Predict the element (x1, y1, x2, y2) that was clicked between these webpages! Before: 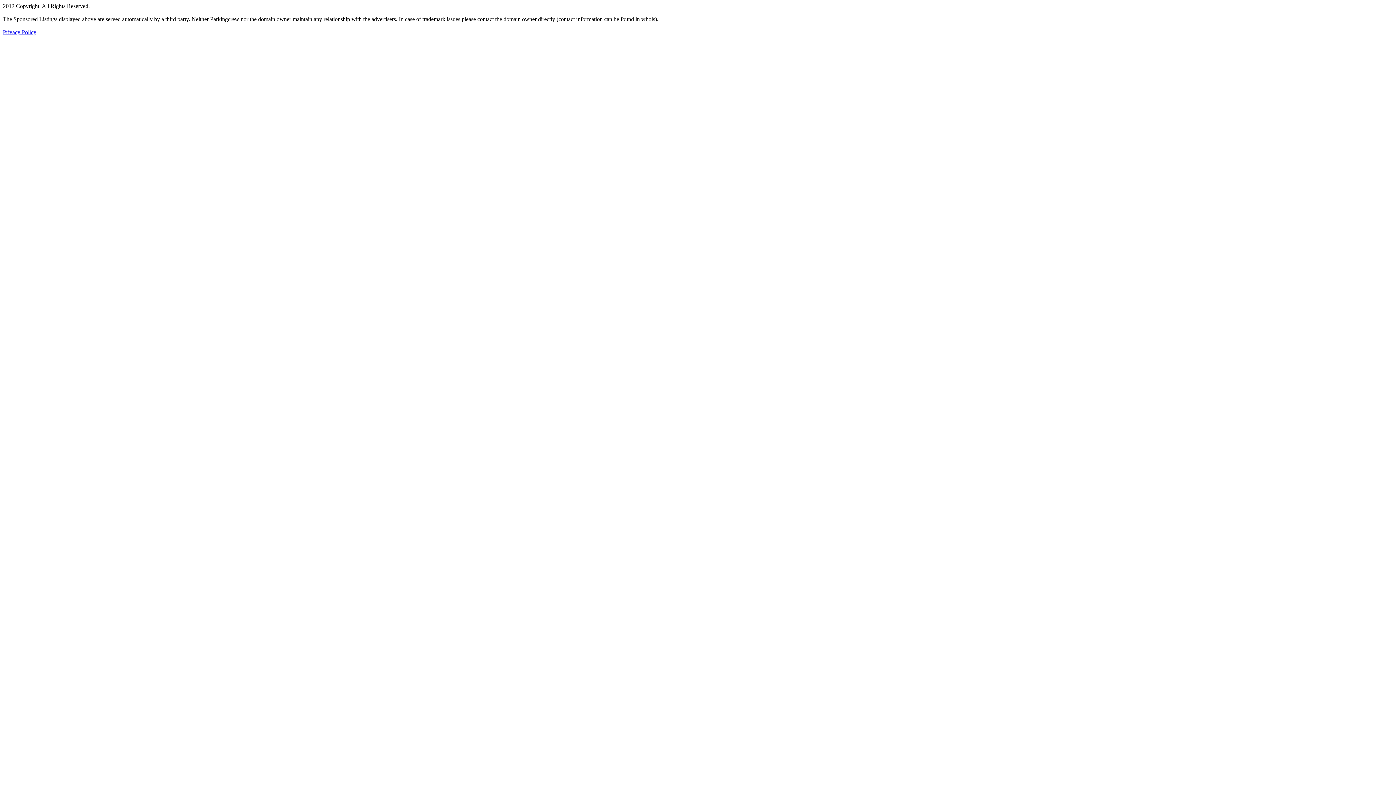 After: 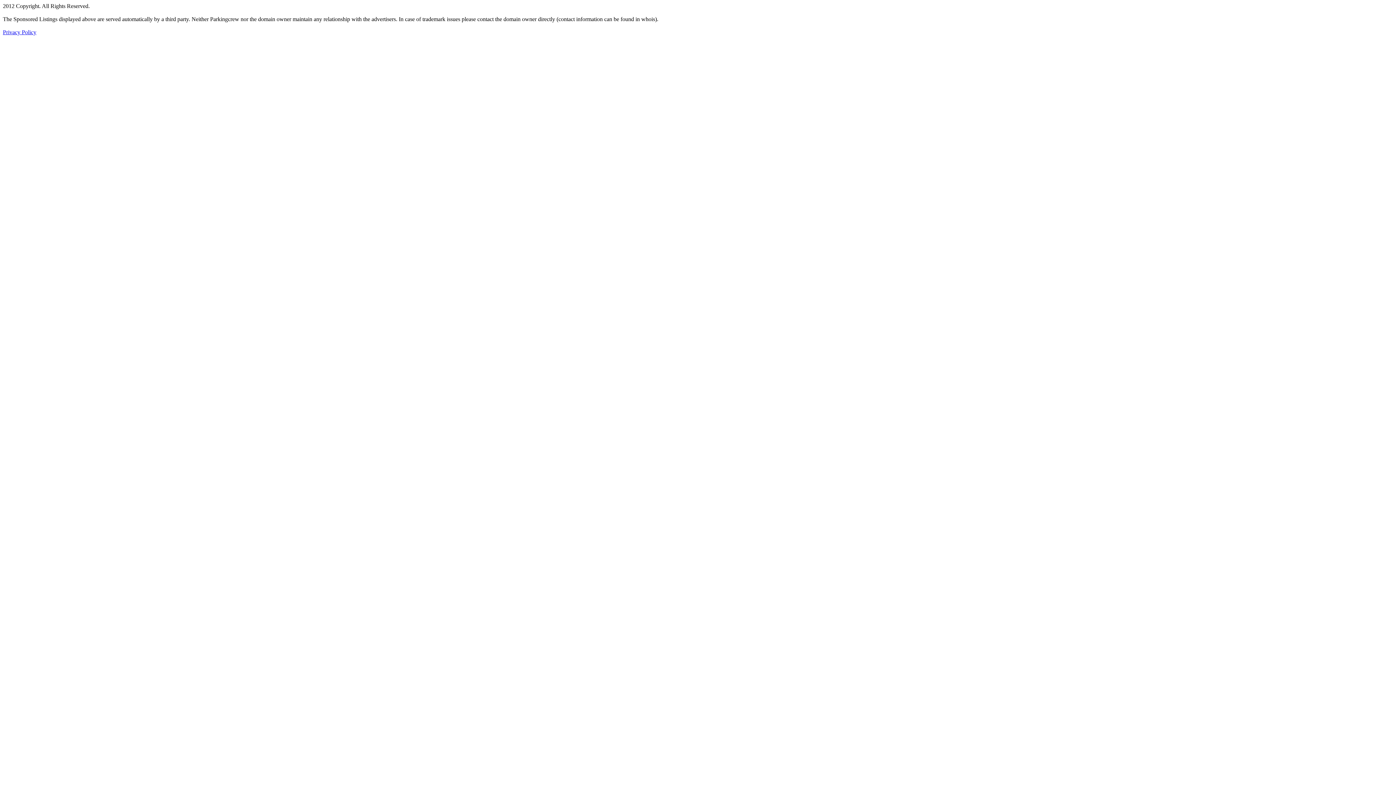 Action: label: Privacy Policy bbox: (2, 29, 36, 35)